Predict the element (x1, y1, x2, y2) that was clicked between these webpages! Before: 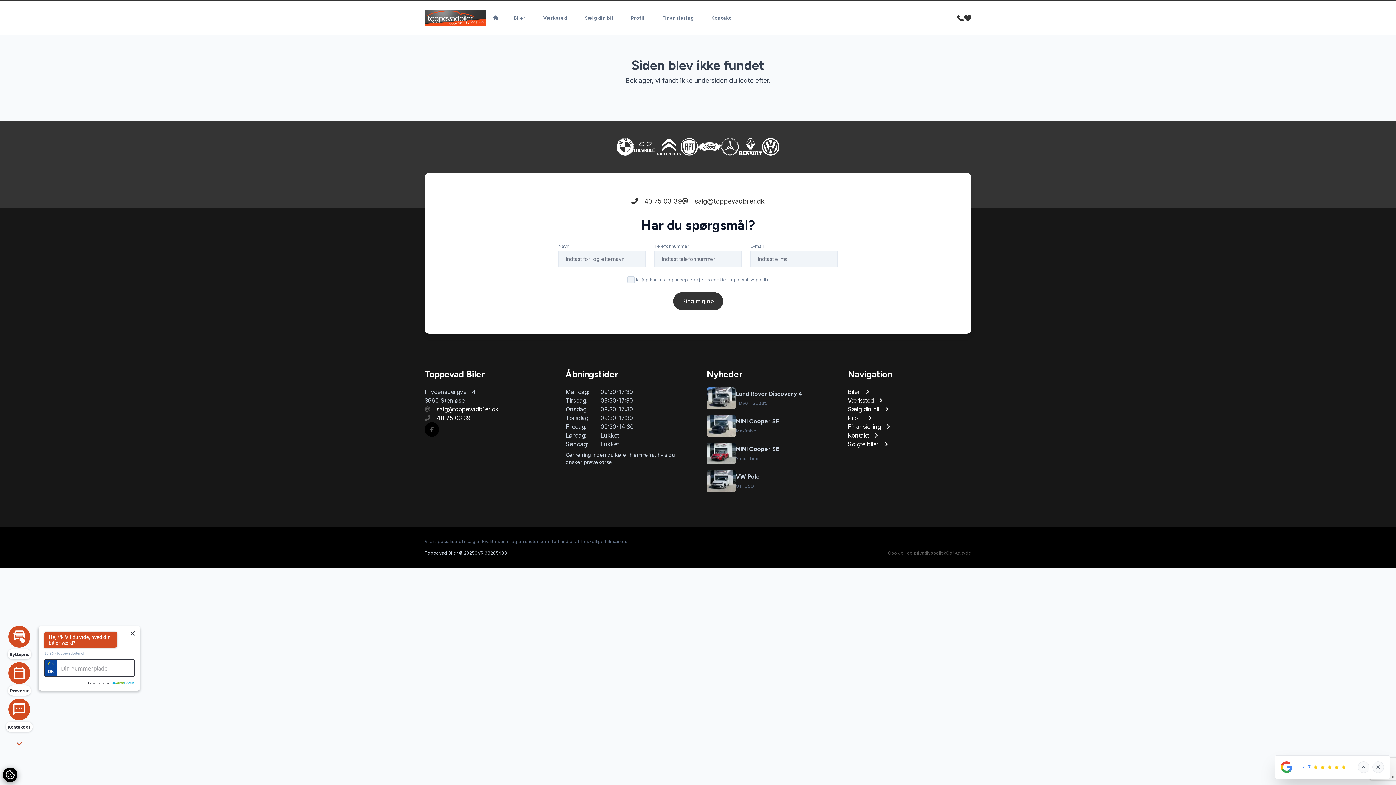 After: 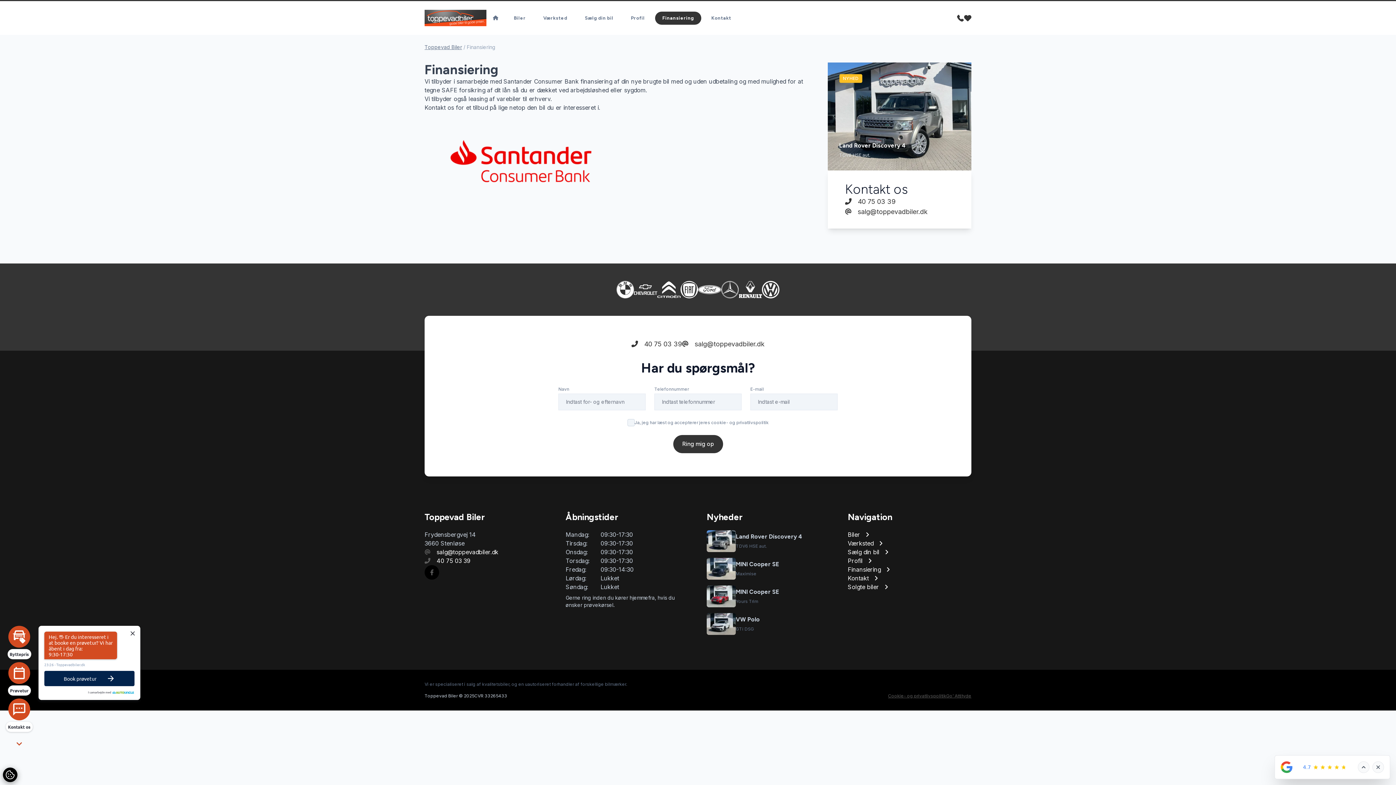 Action: label: Finansiering bbox: (655, 11, 701, 24)